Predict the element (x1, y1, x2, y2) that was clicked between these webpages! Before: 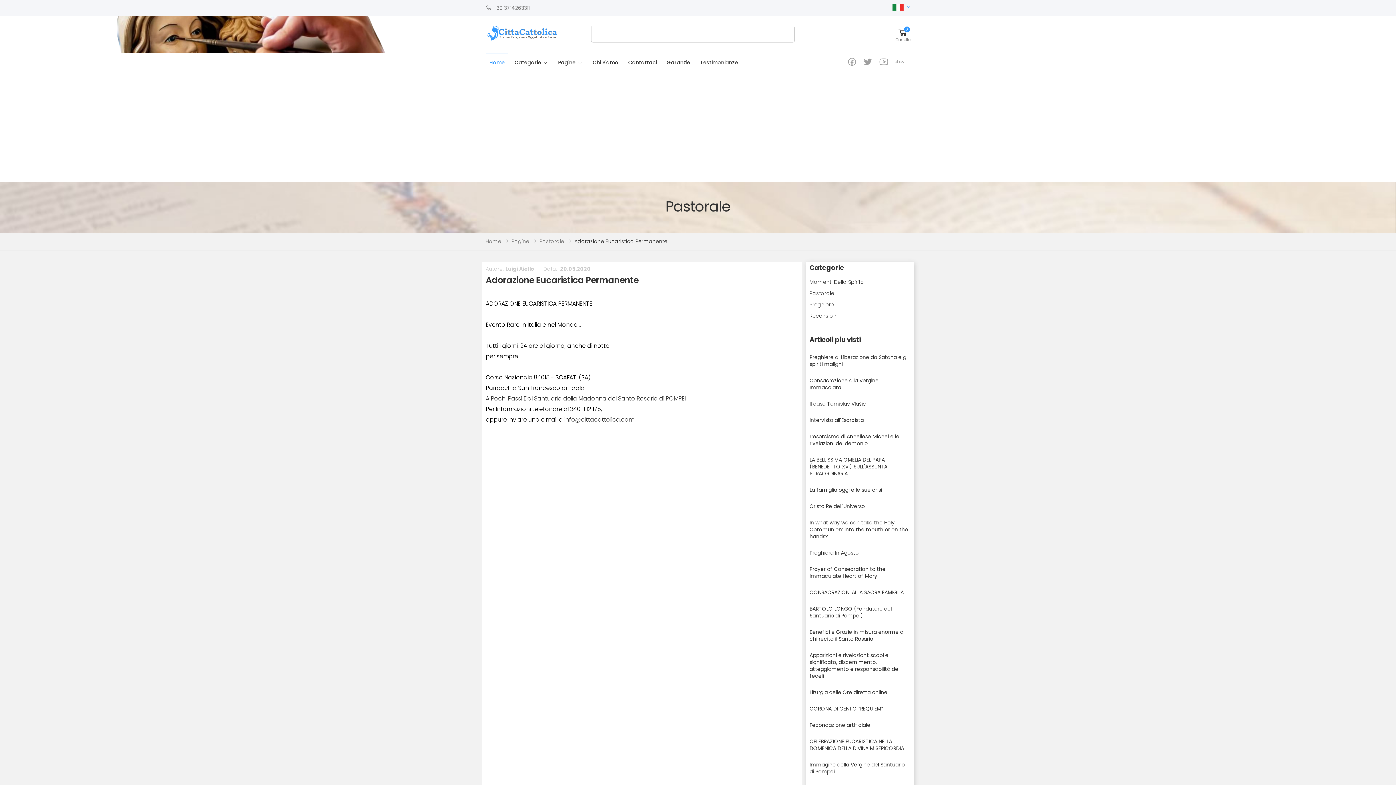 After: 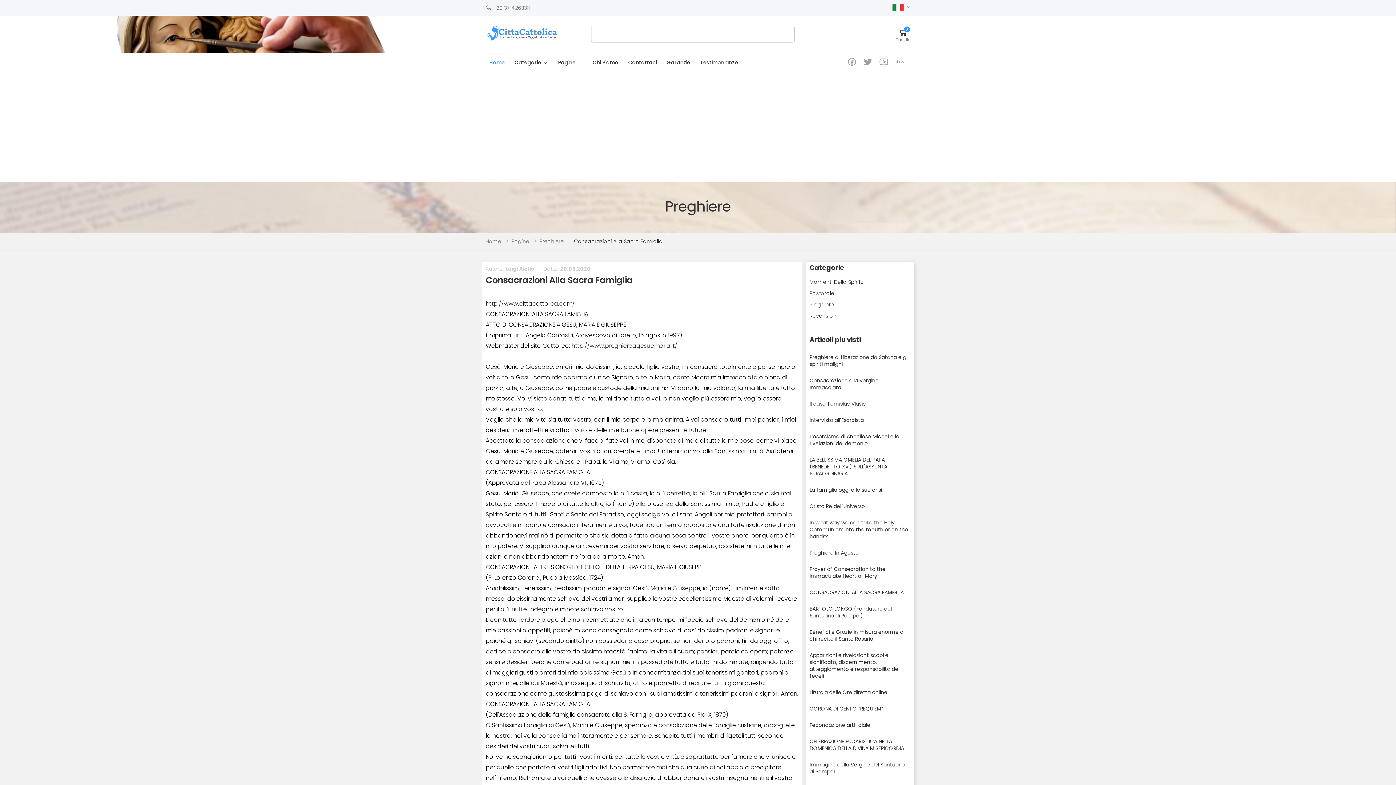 Action: label: CONSACRAZIONI ALLA SACRA FAMIGLIA bbox: (809, 589, 904, 596)